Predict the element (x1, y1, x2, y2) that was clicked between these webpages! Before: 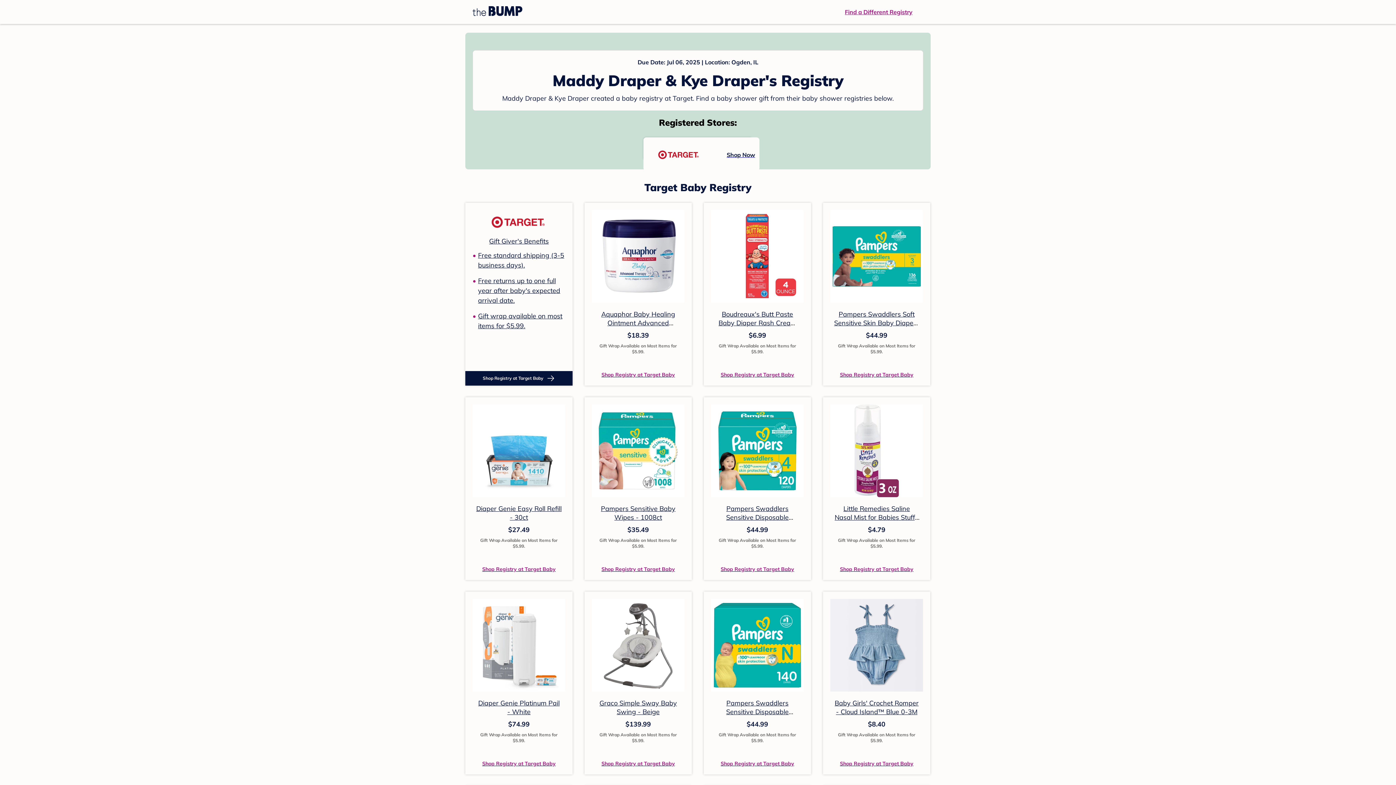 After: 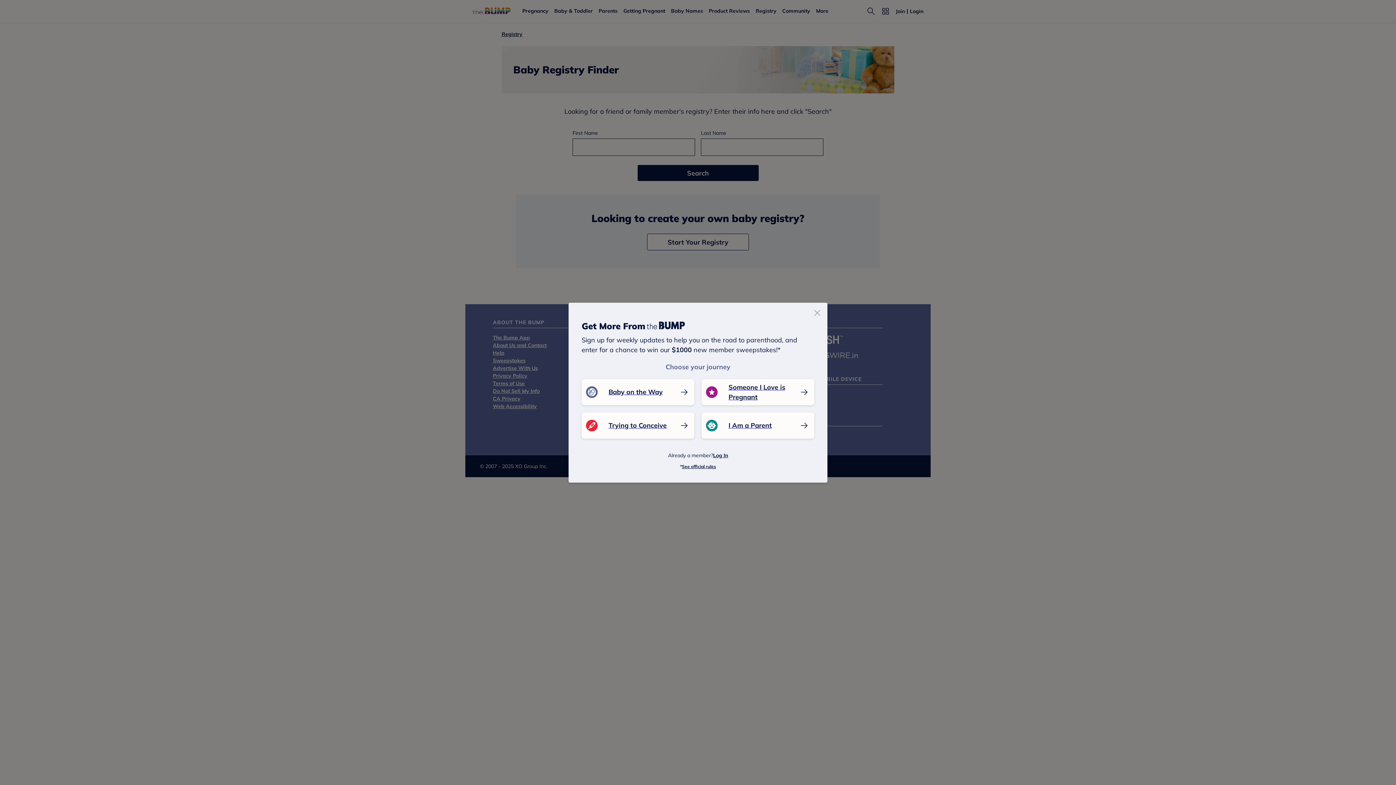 Action: label: Find a Different Registry bbox: (845, 7, 912, 16)